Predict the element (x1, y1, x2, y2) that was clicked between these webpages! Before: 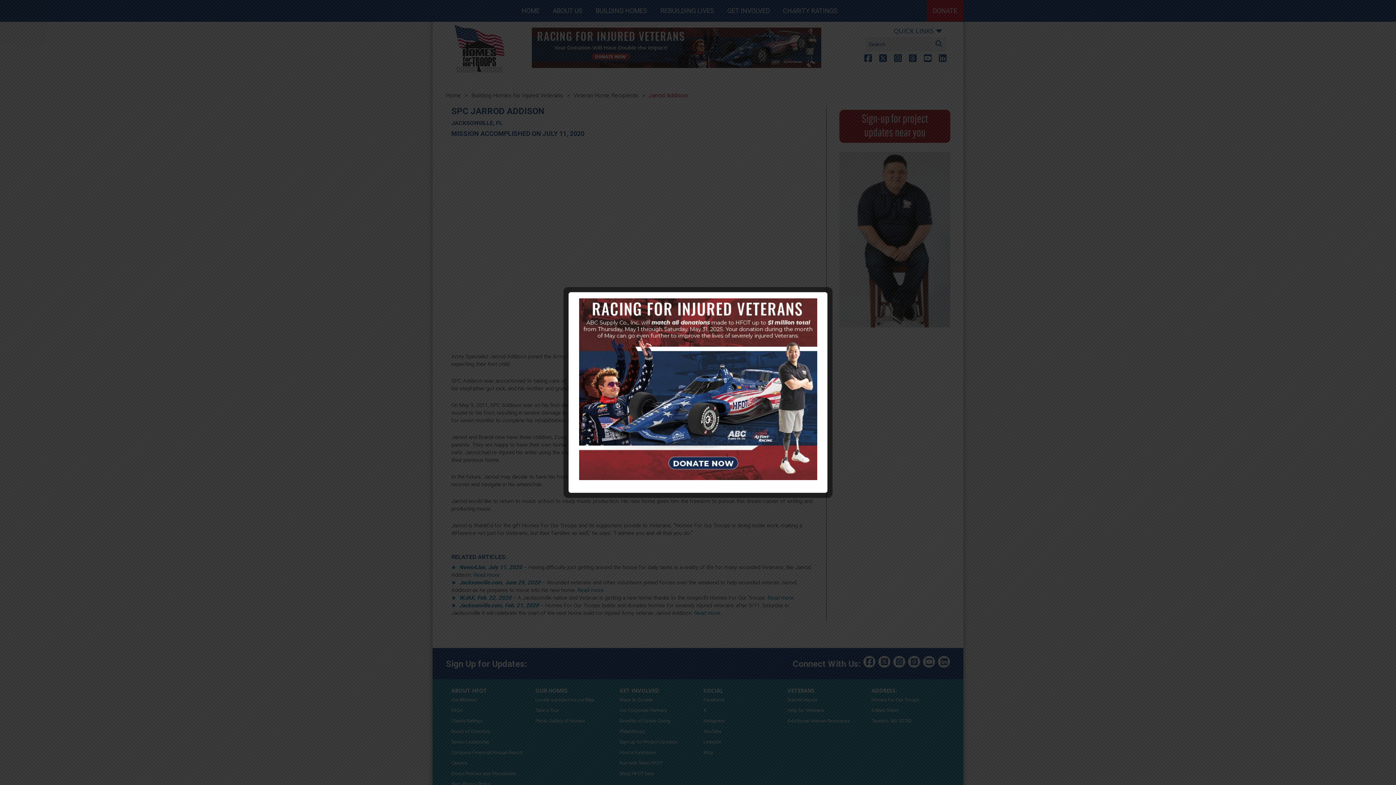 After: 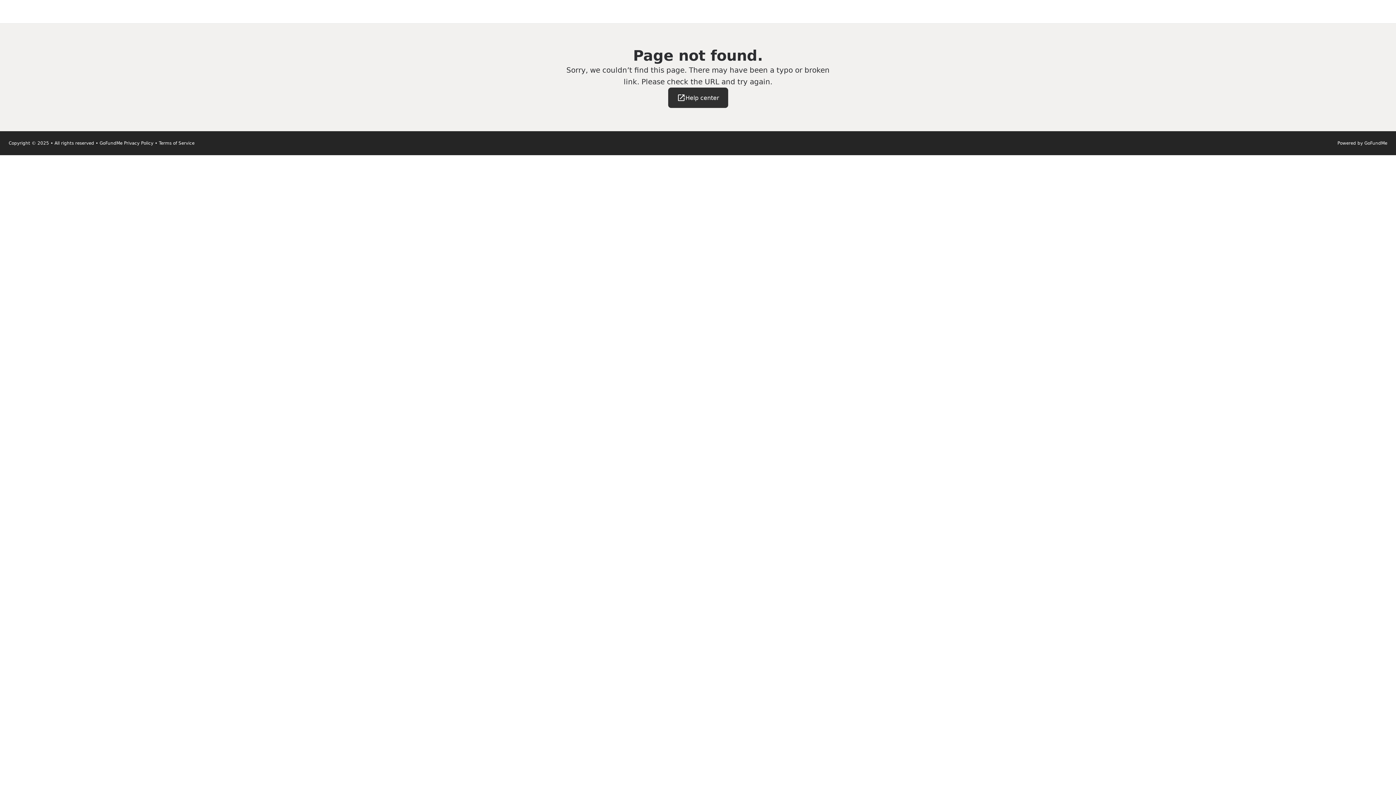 Action: bbox: (571, 298, 825, 481)